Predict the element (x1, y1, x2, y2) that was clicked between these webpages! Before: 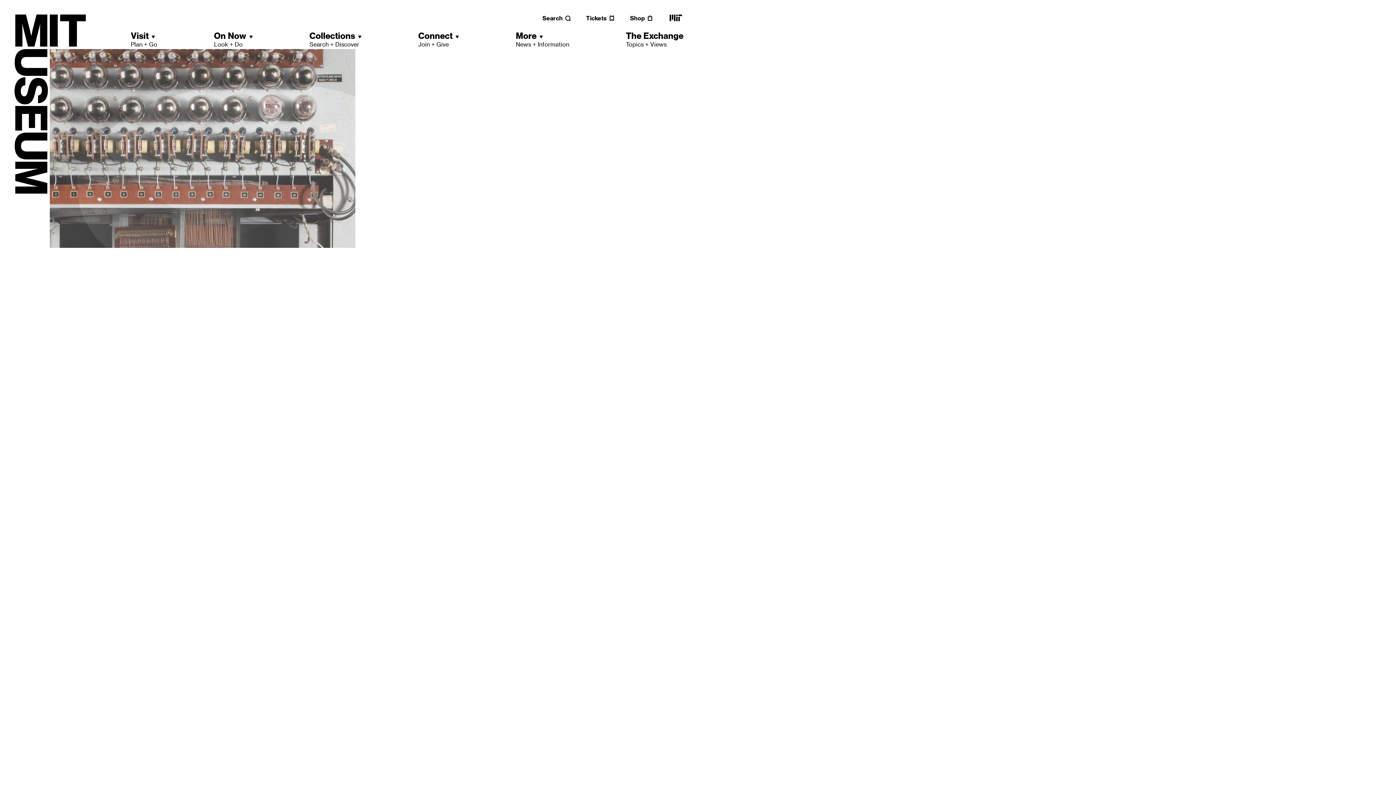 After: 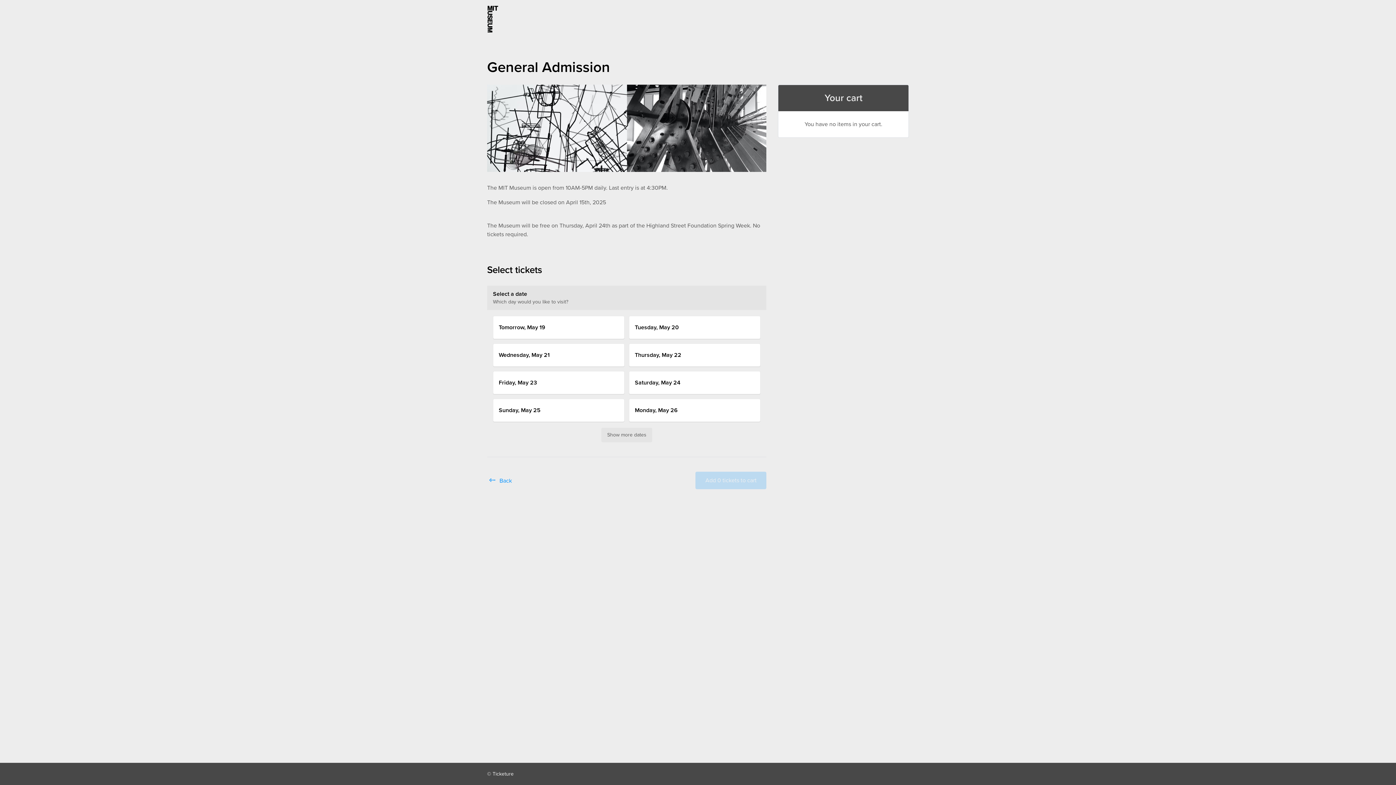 Action: bbox: (586, 14, 615, 21) label: Tickets